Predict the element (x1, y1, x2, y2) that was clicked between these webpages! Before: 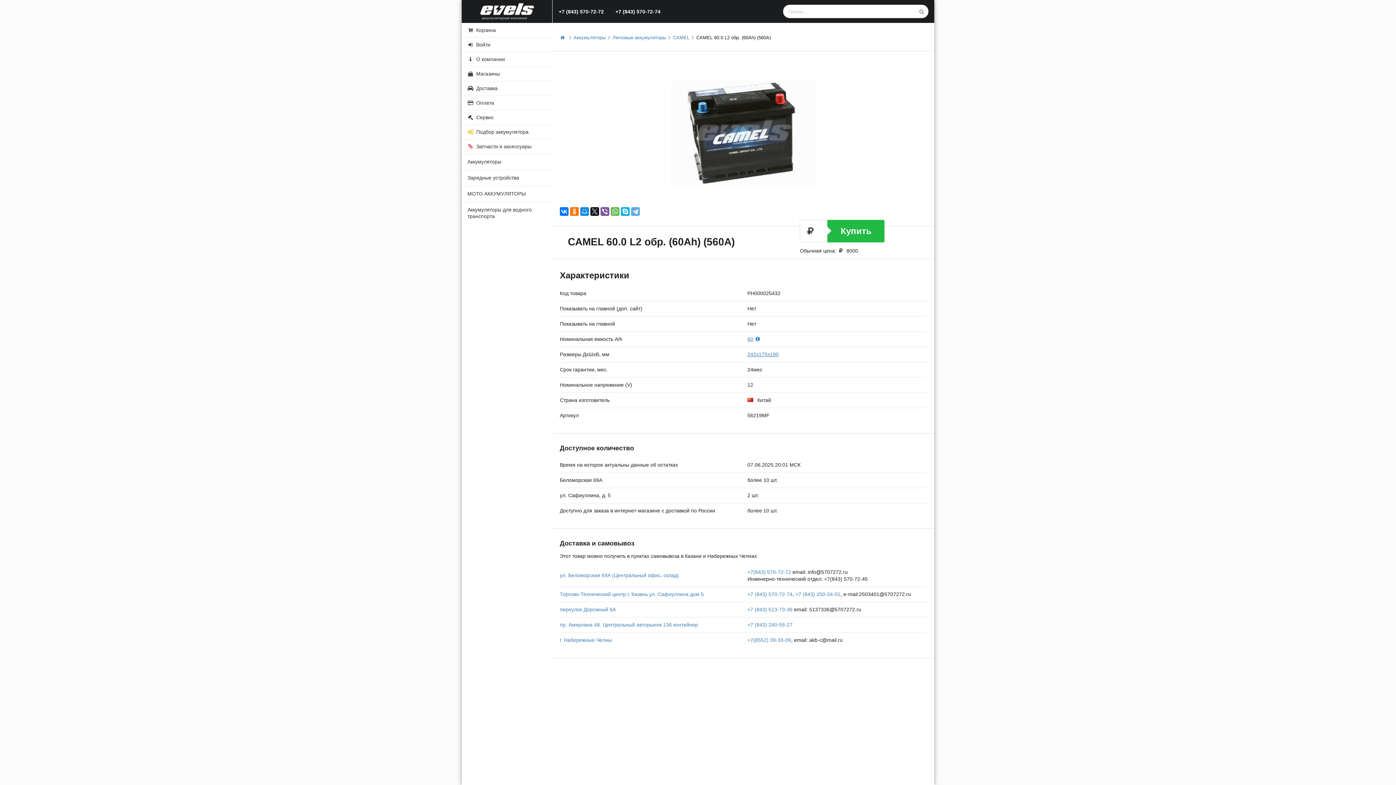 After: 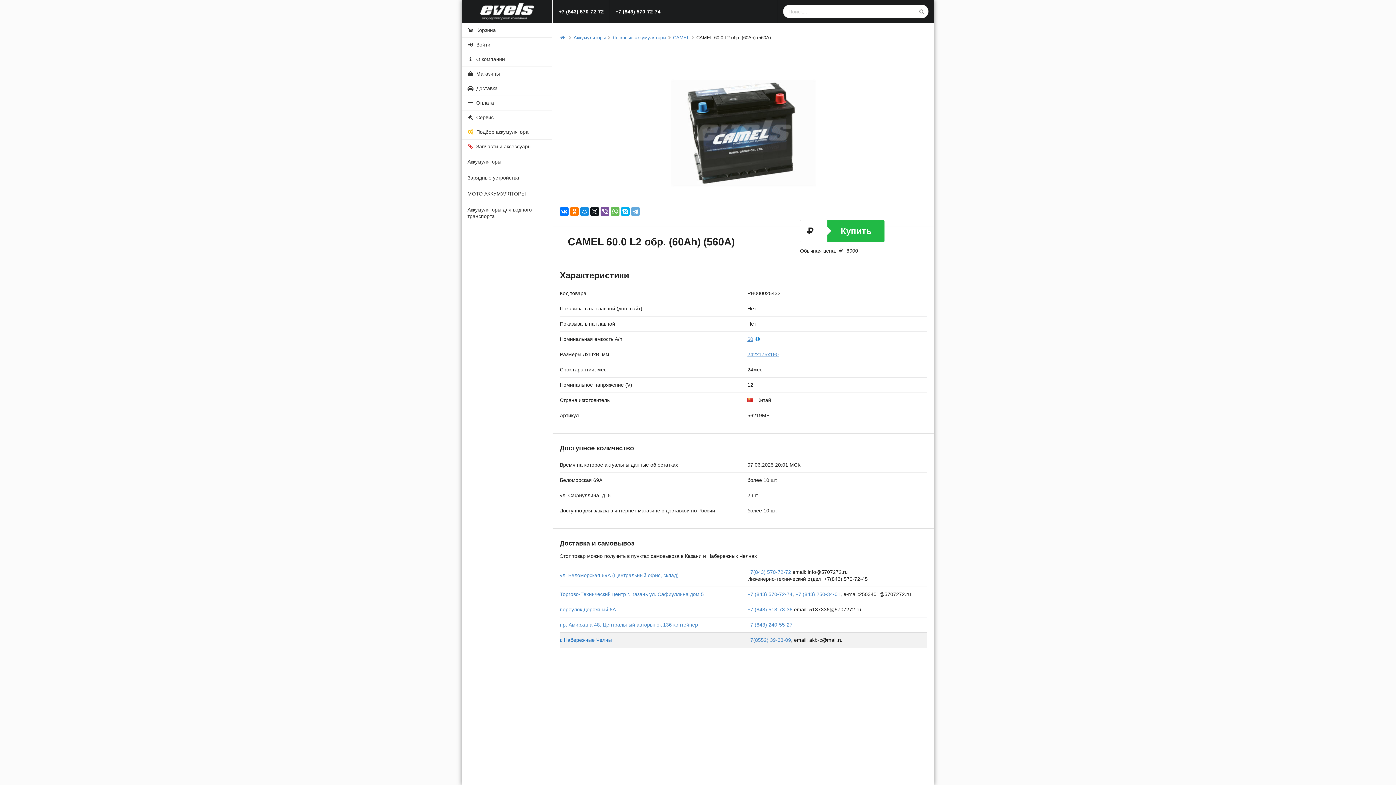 Action: bbox: (560, 637, 612, 643) label: г. Набережные Челны